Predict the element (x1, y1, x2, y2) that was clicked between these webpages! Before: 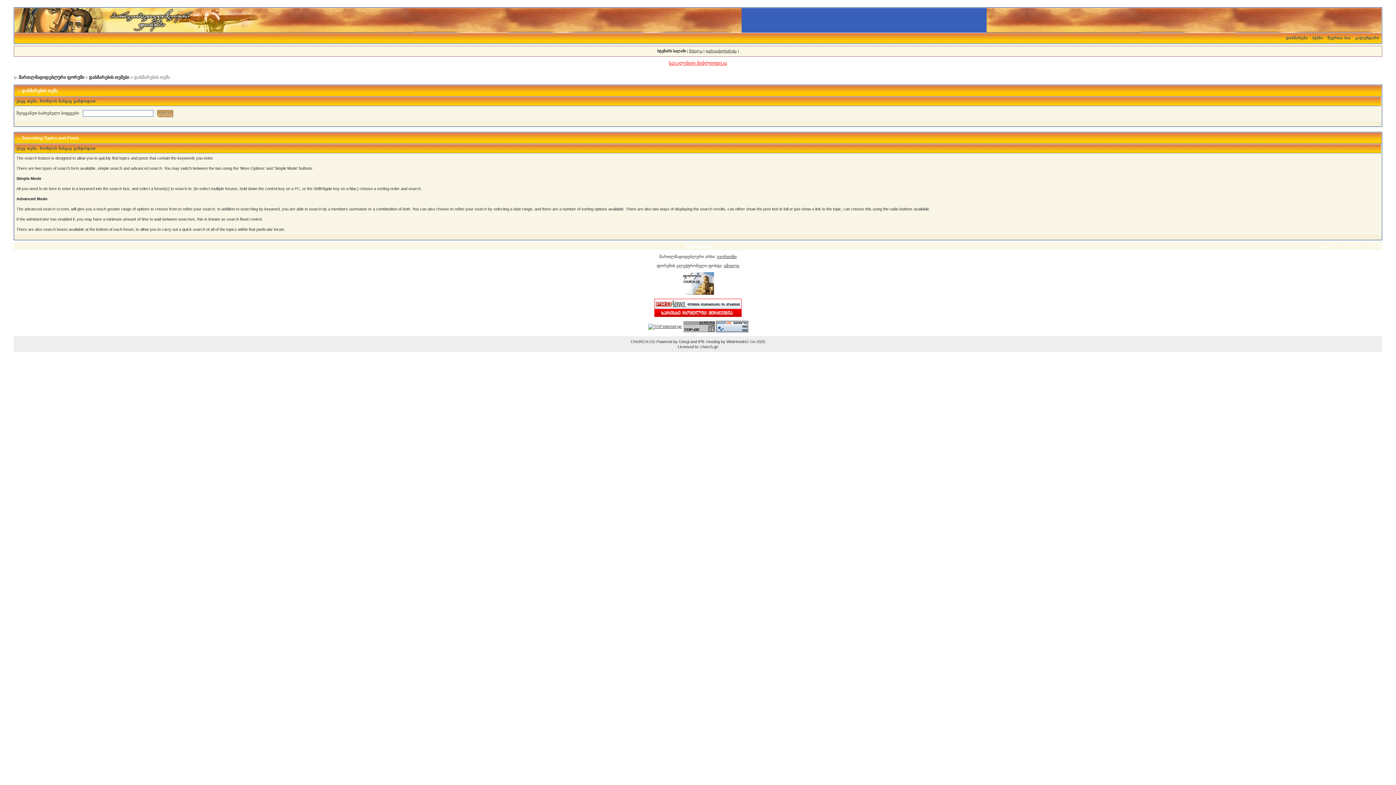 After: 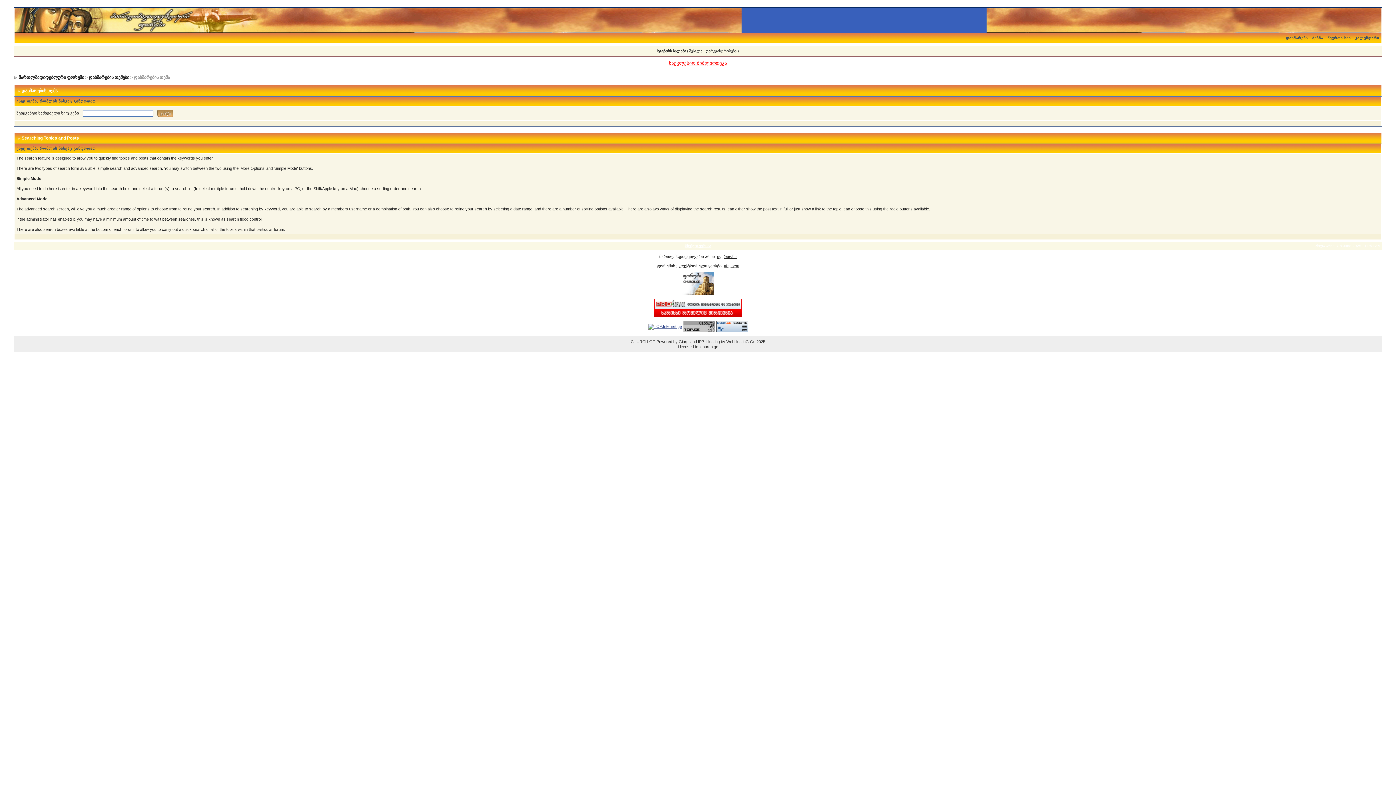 Action: bbox: (648, 324, 682, 328)